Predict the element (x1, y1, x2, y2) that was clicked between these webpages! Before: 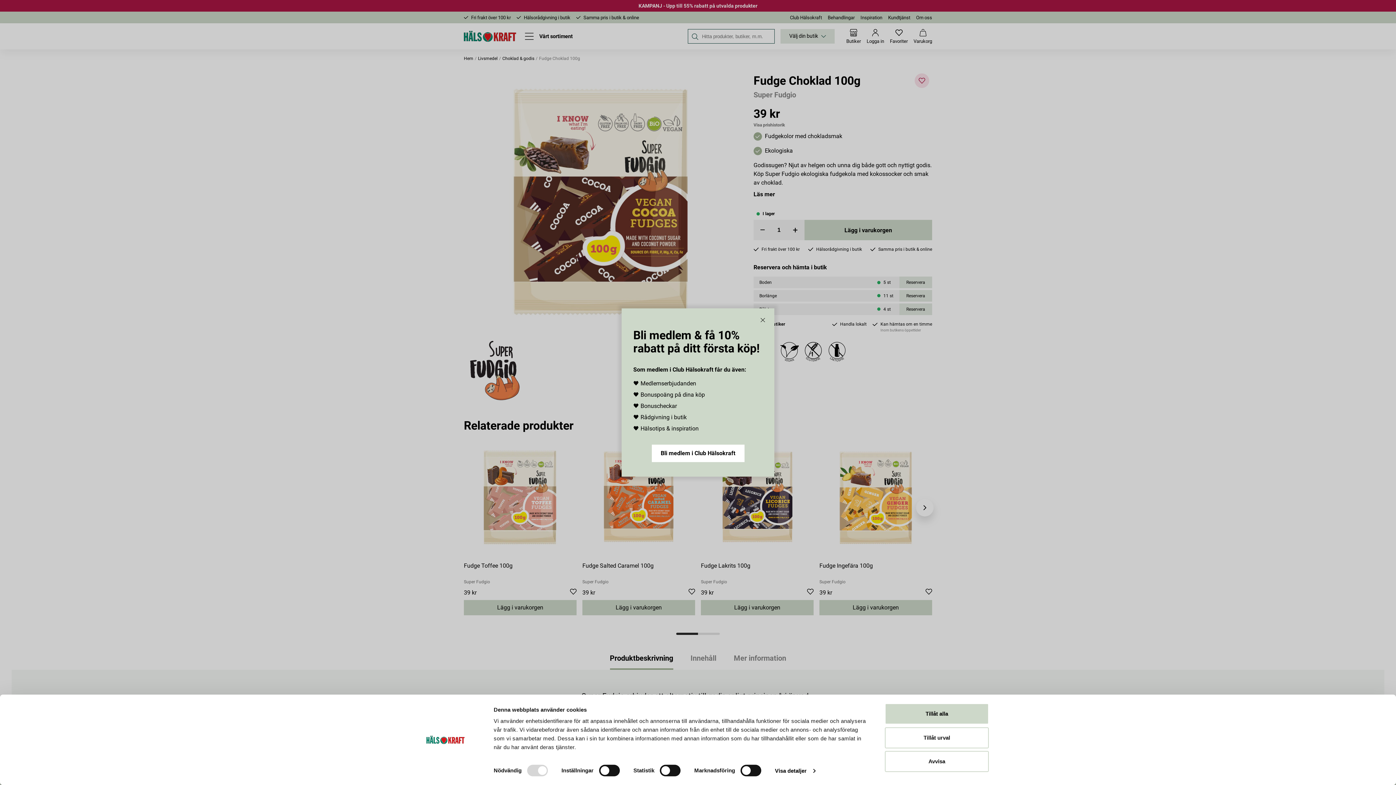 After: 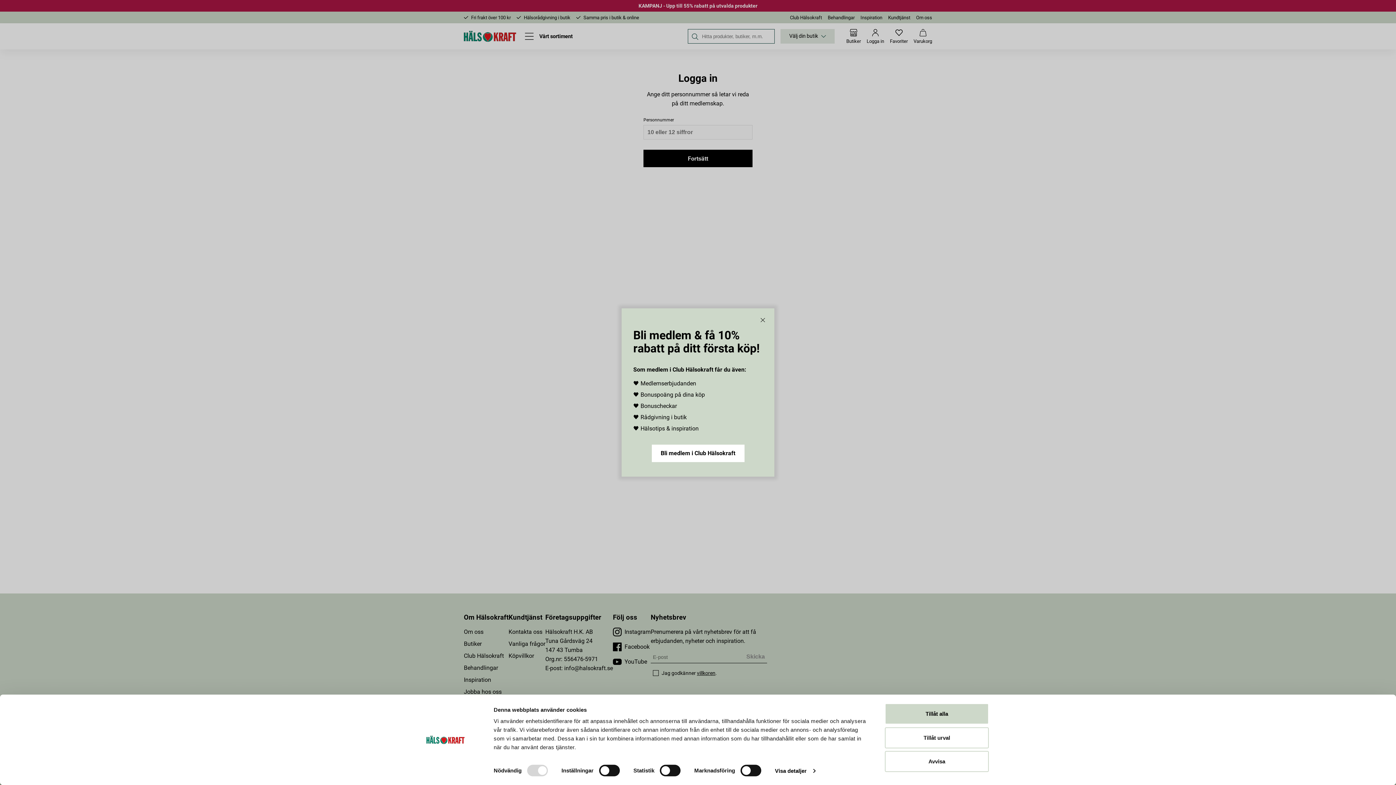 Action: bbox: (651, 444, 744, 462) label: Bli medlem i Club Hälsokraft